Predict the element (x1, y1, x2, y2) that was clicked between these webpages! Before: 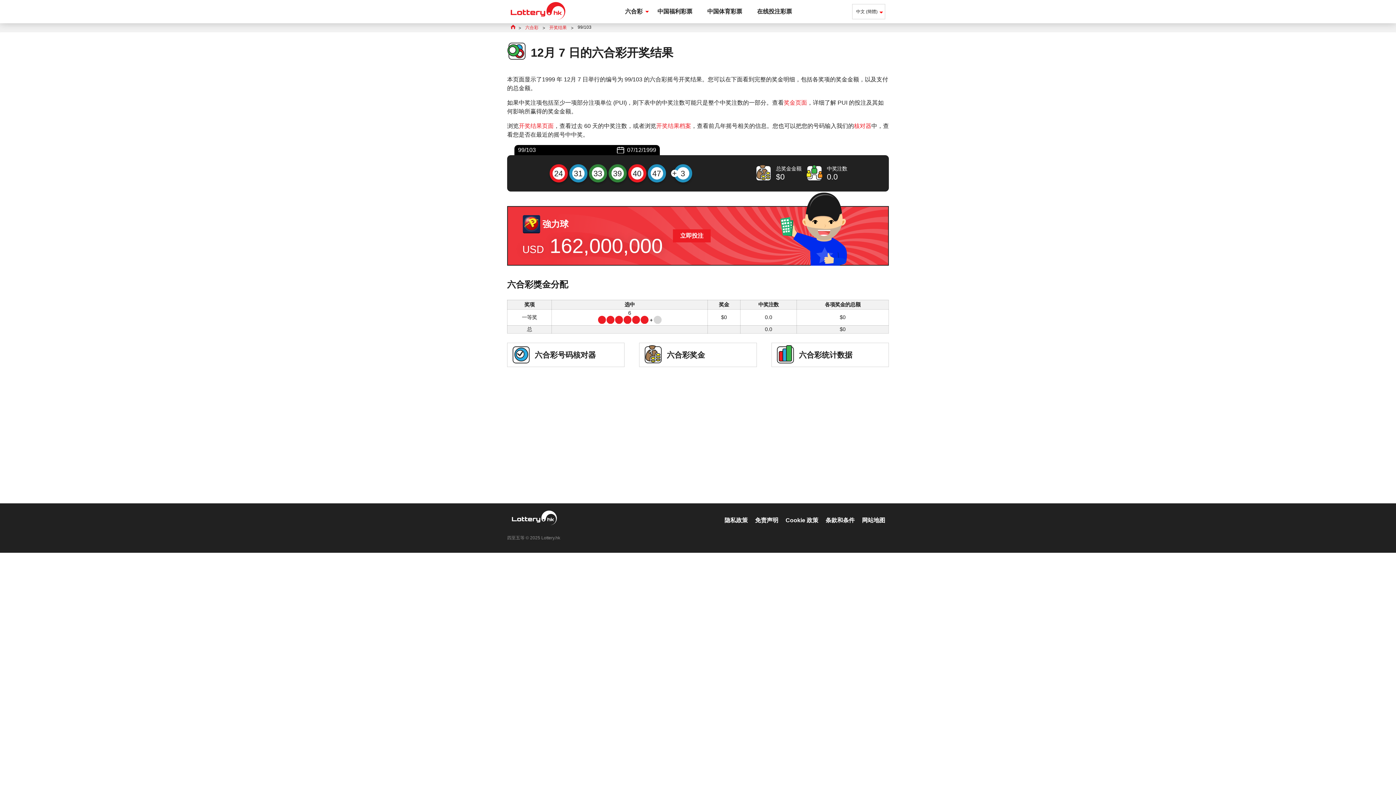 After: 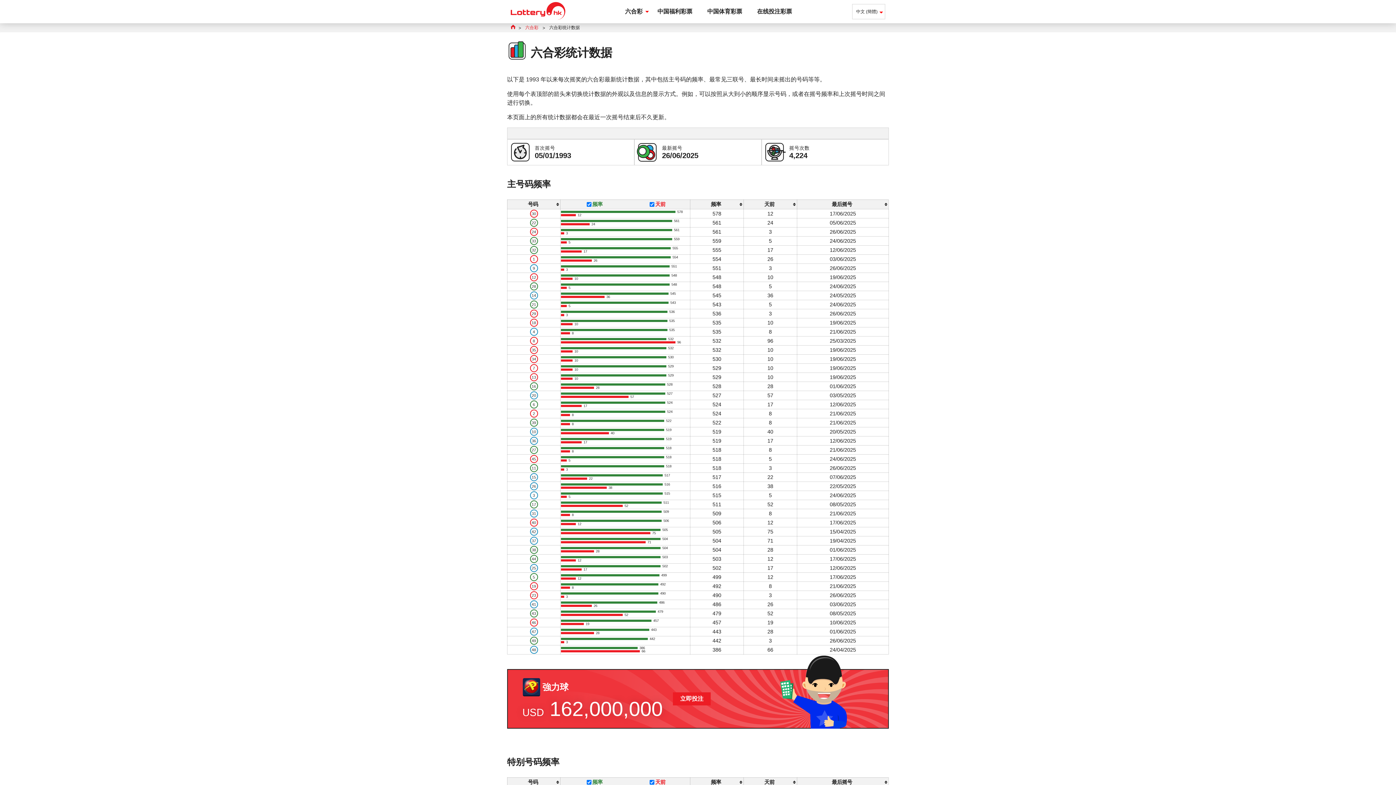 Action: label: 六合彩统计数据 bbox: (775, 345, 885, 365)